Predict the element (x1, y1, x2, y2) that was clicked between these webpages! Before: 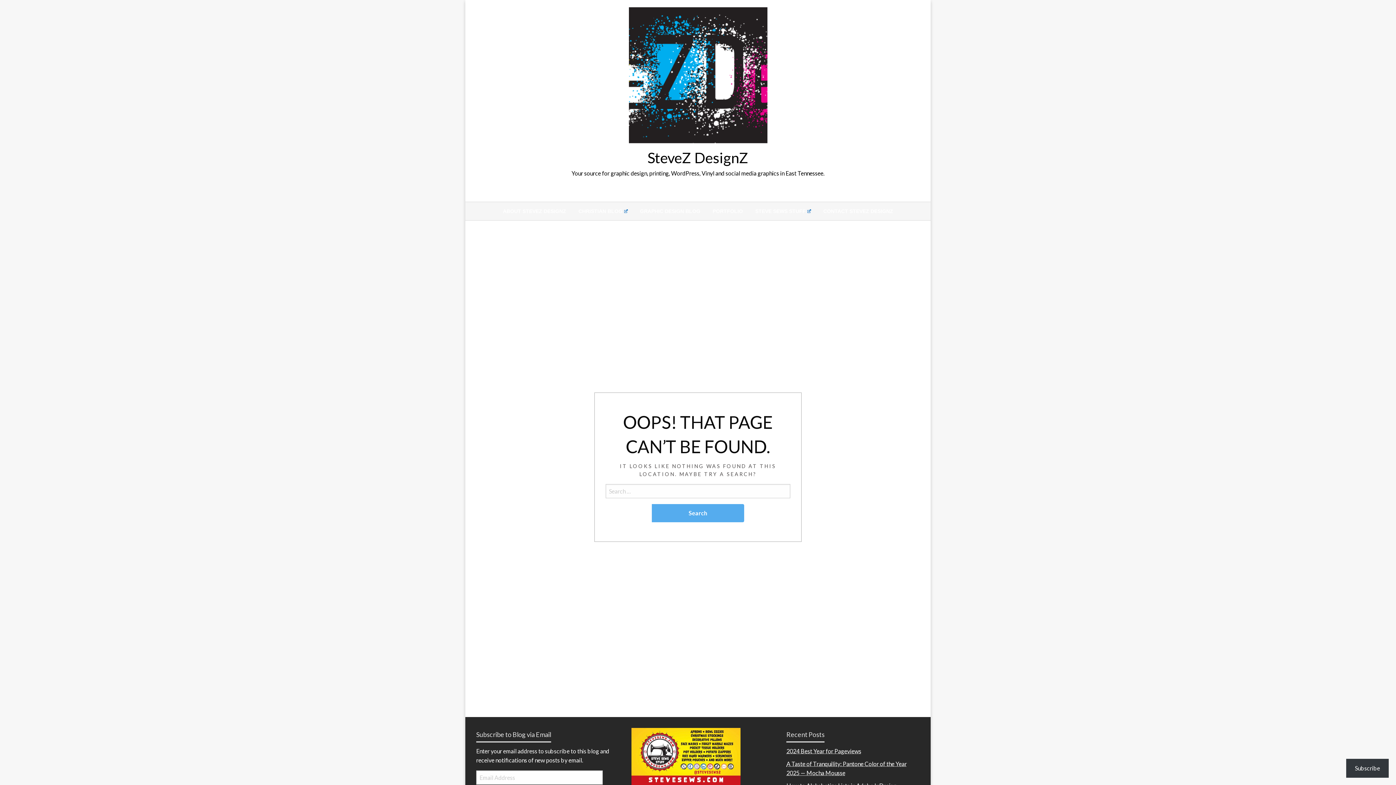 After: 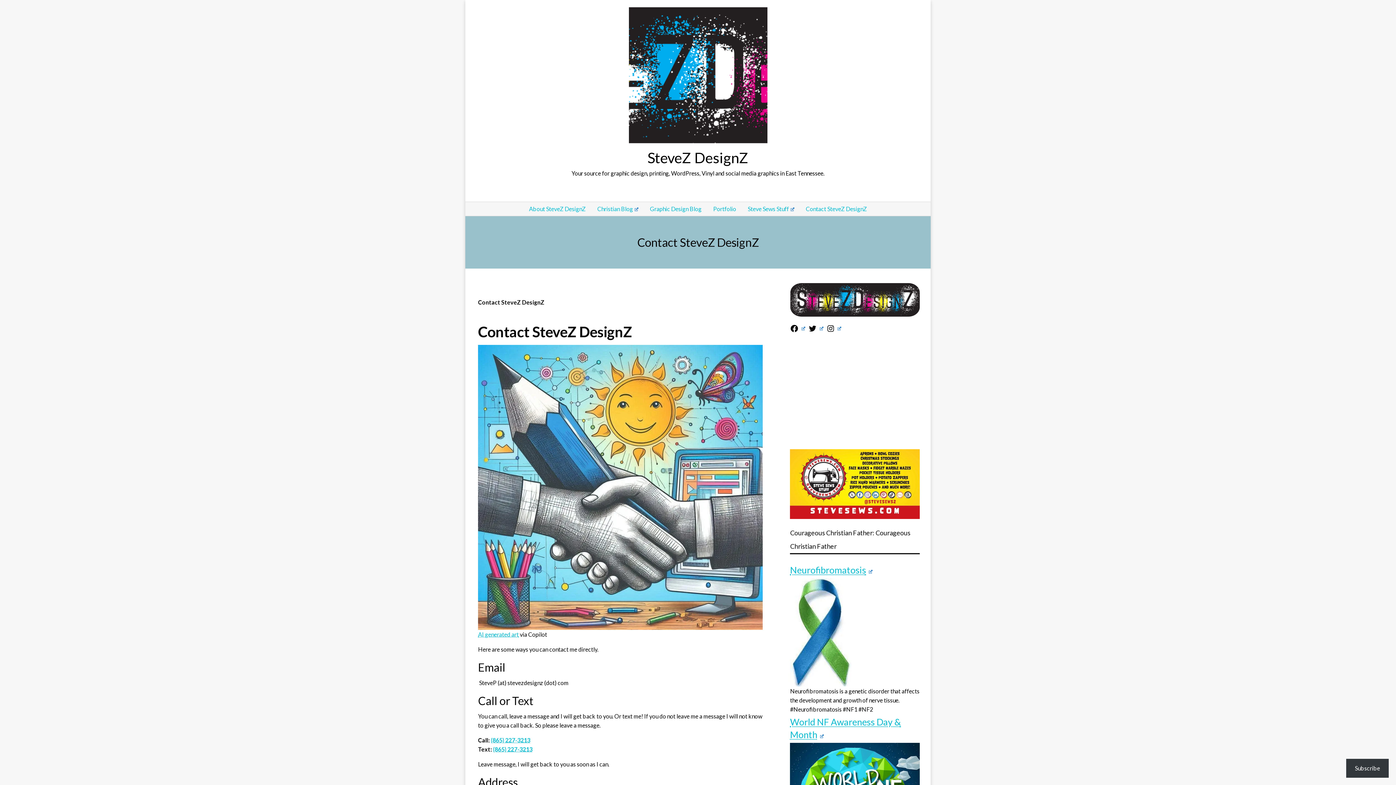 Action: label: CONTACT STEVEZ DESIGNZ bbox: (817, 202, 899, 220)